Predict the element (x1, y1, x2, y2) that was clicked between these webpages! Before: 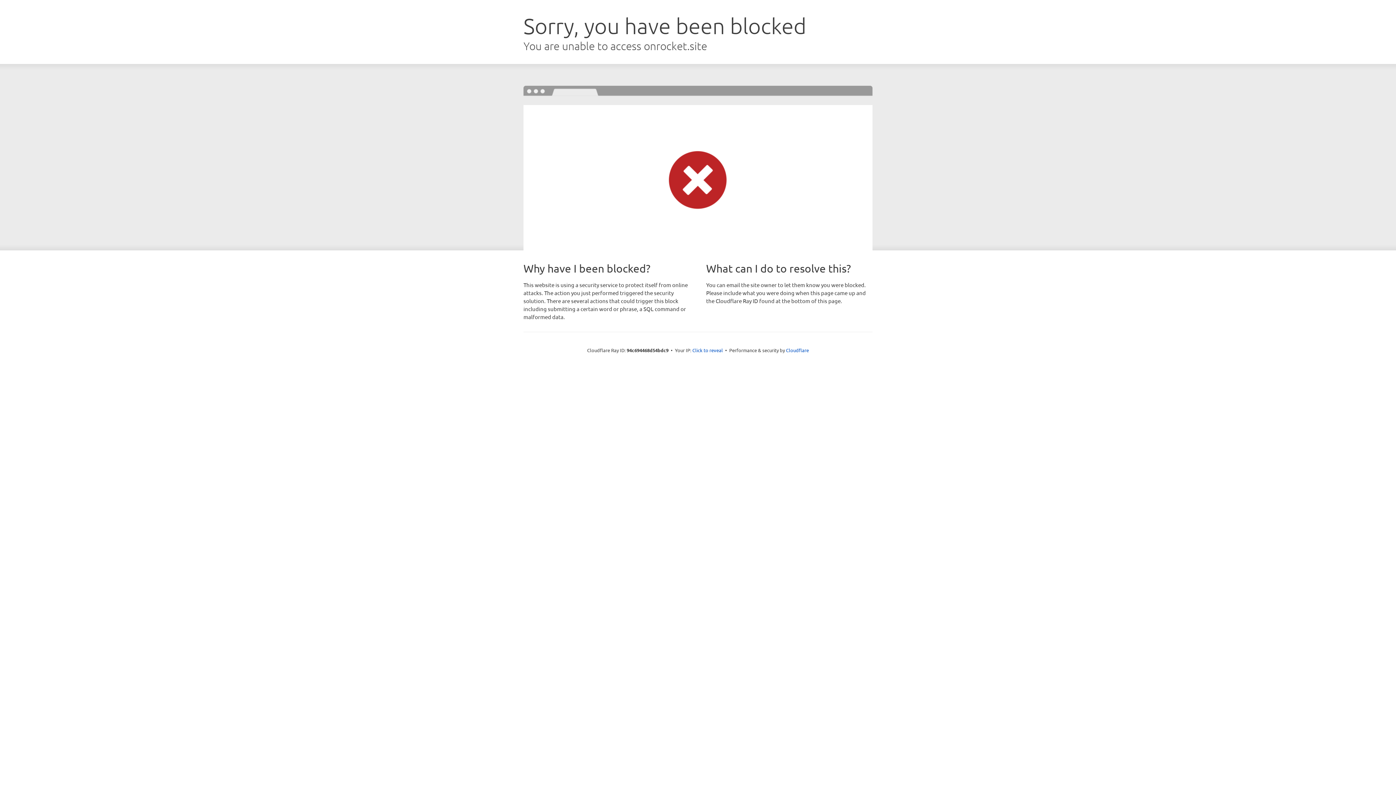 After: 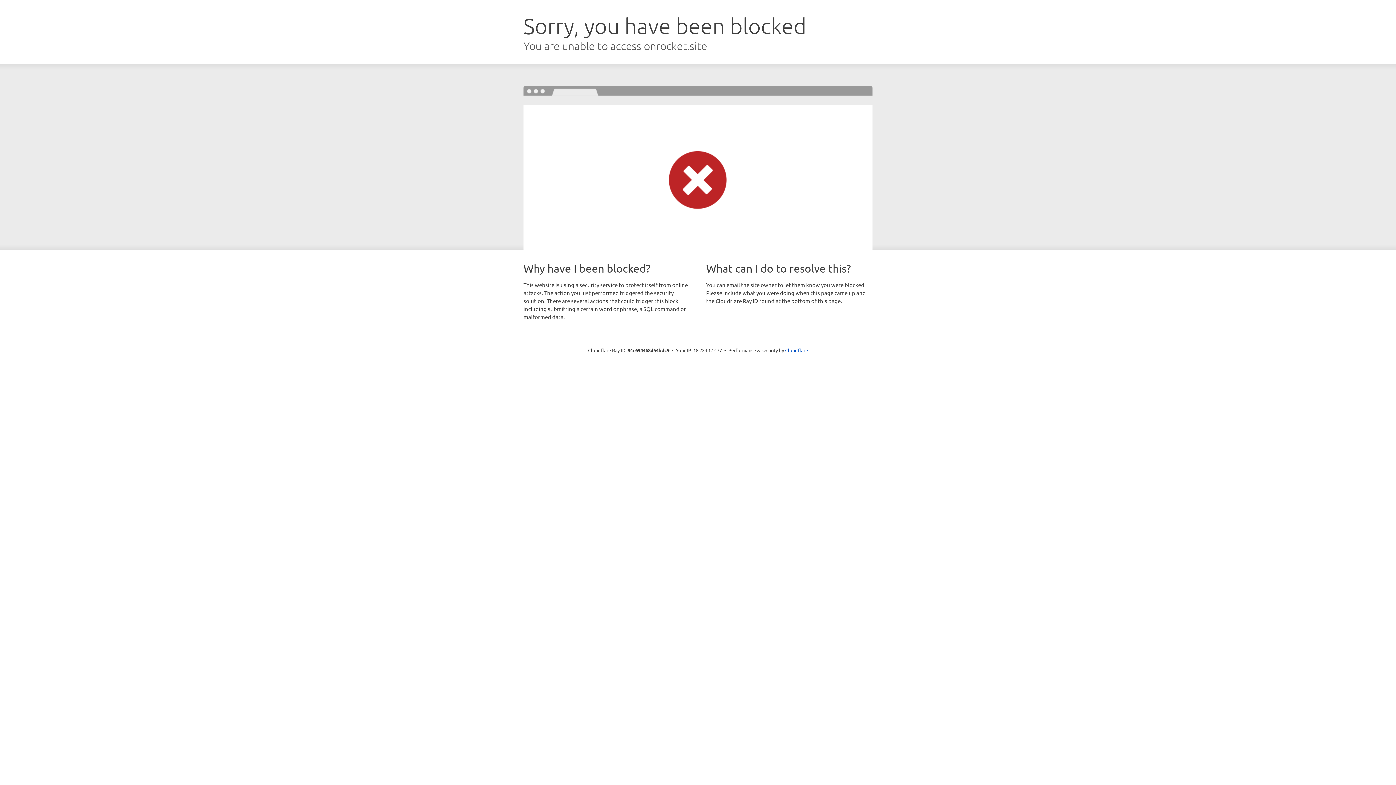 Action: bbox: (692, 346, 723, 353) label: Click to reveal